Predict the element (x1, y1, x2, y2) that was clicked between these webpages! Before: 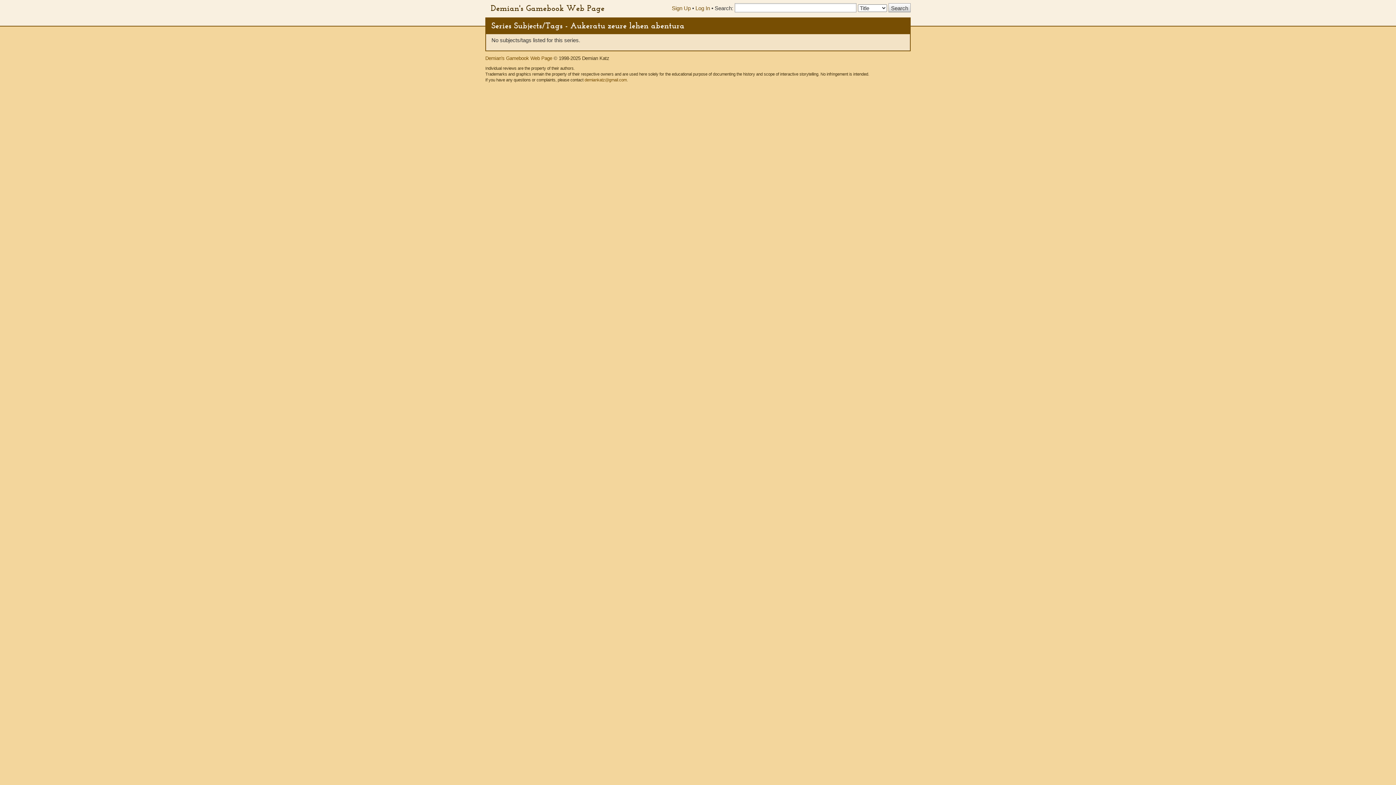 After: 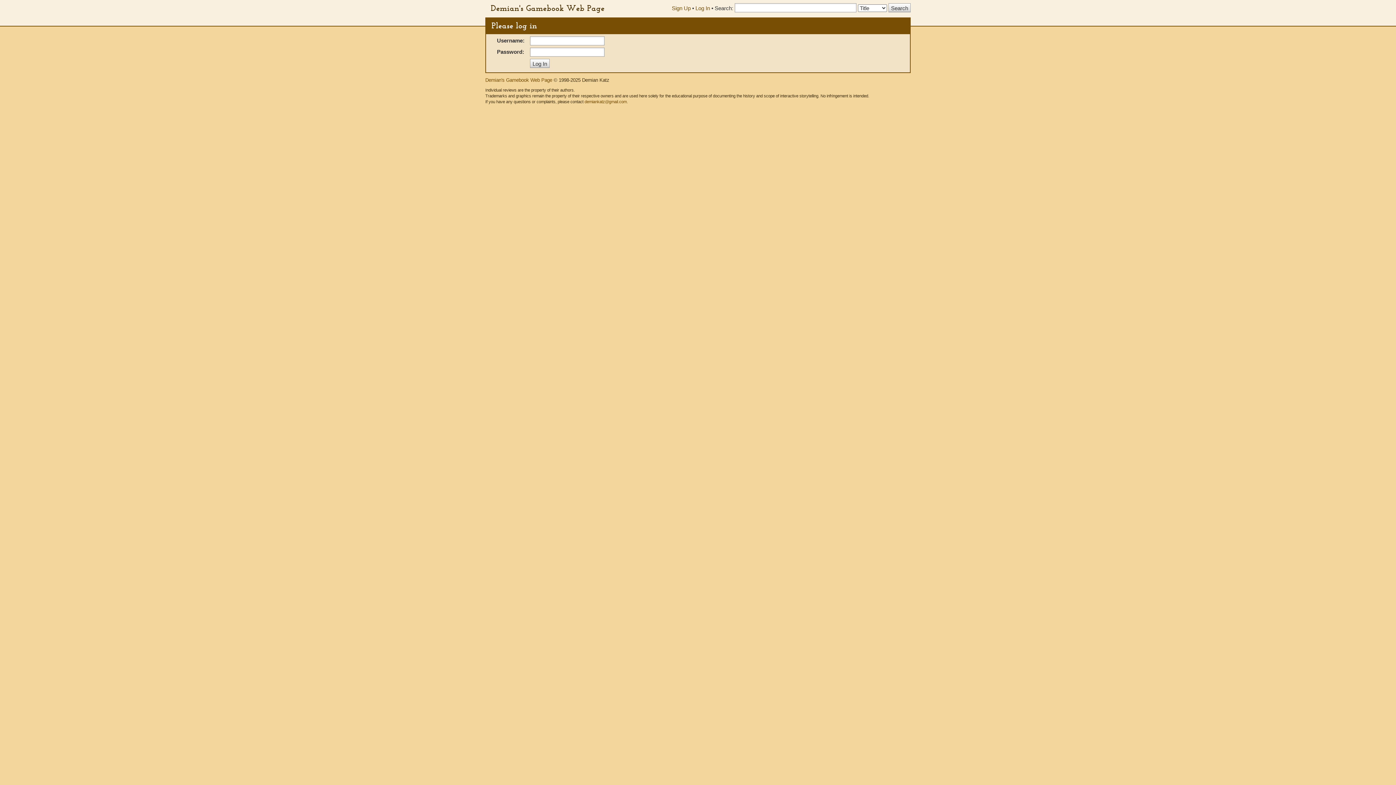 Action: bbox: (695, 5, 710, 11) label: Log In